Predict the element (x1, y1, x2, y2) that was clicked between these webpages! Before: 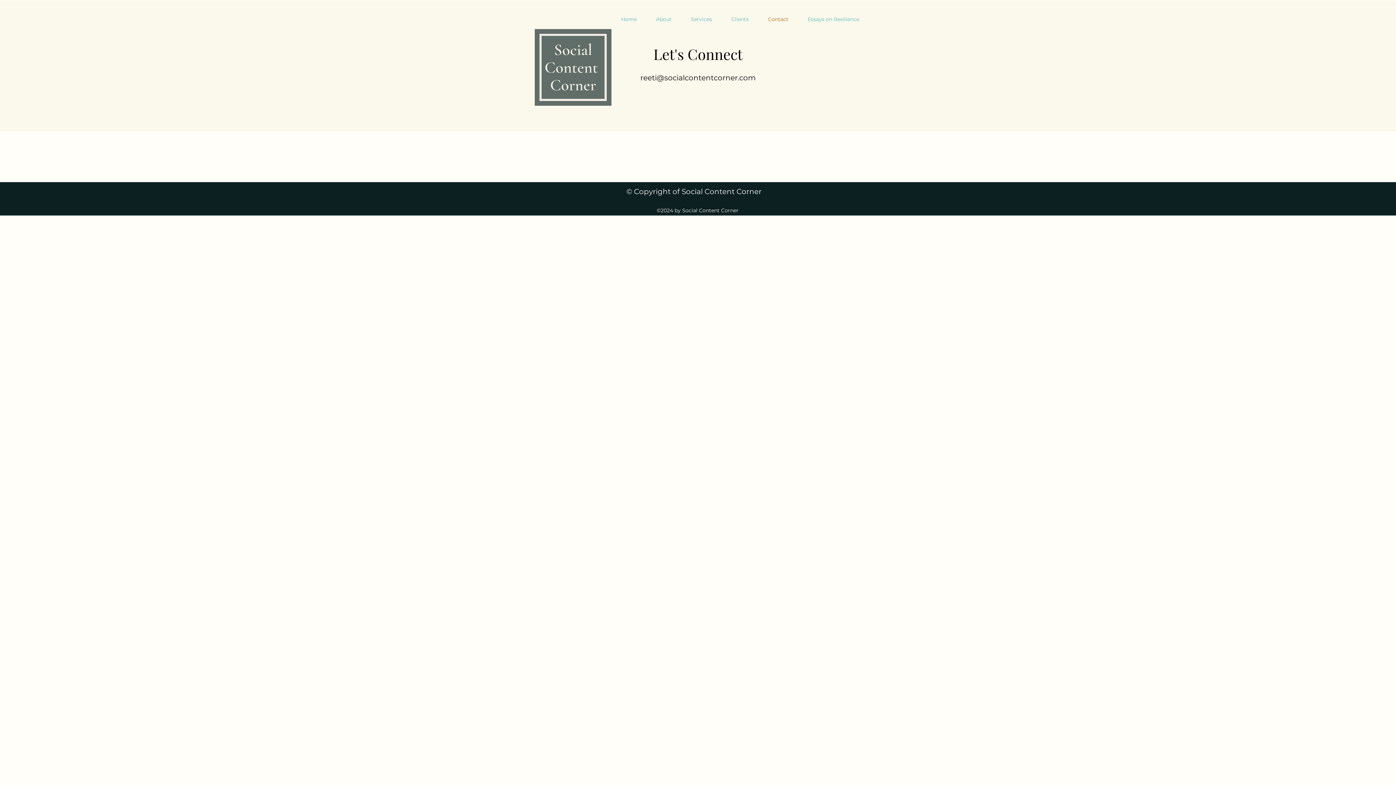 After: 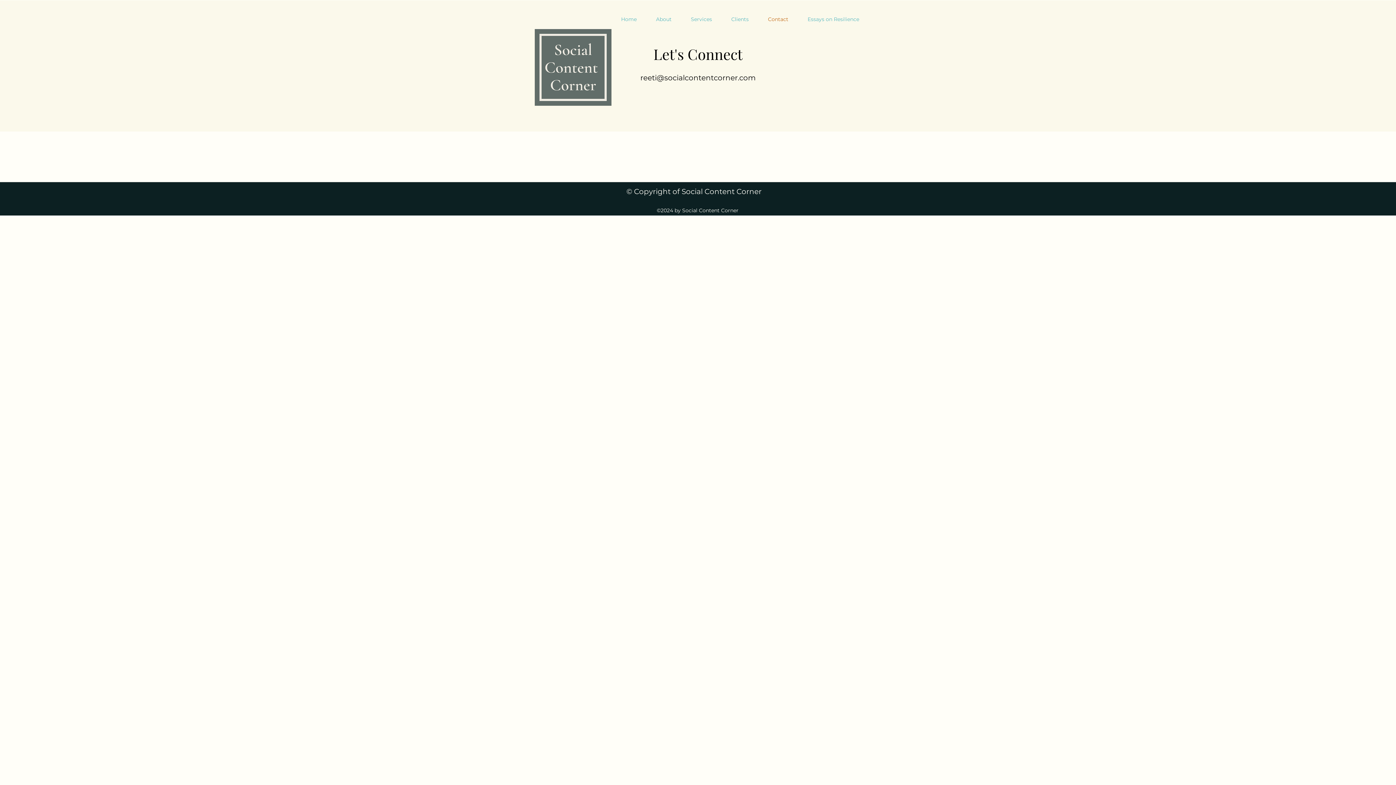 Action: bbox: (640, 73, 755, 82) label: reeti@socialcontentcorner.com